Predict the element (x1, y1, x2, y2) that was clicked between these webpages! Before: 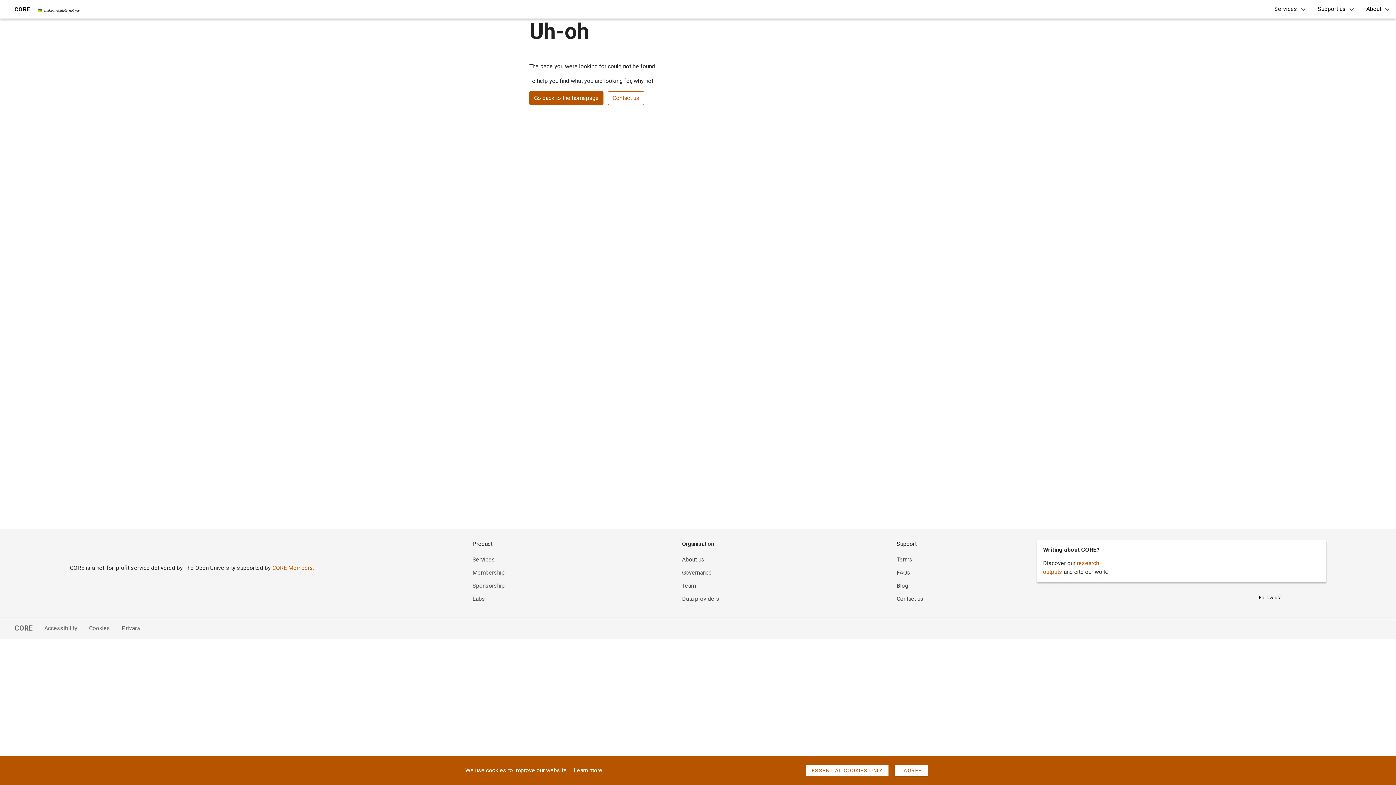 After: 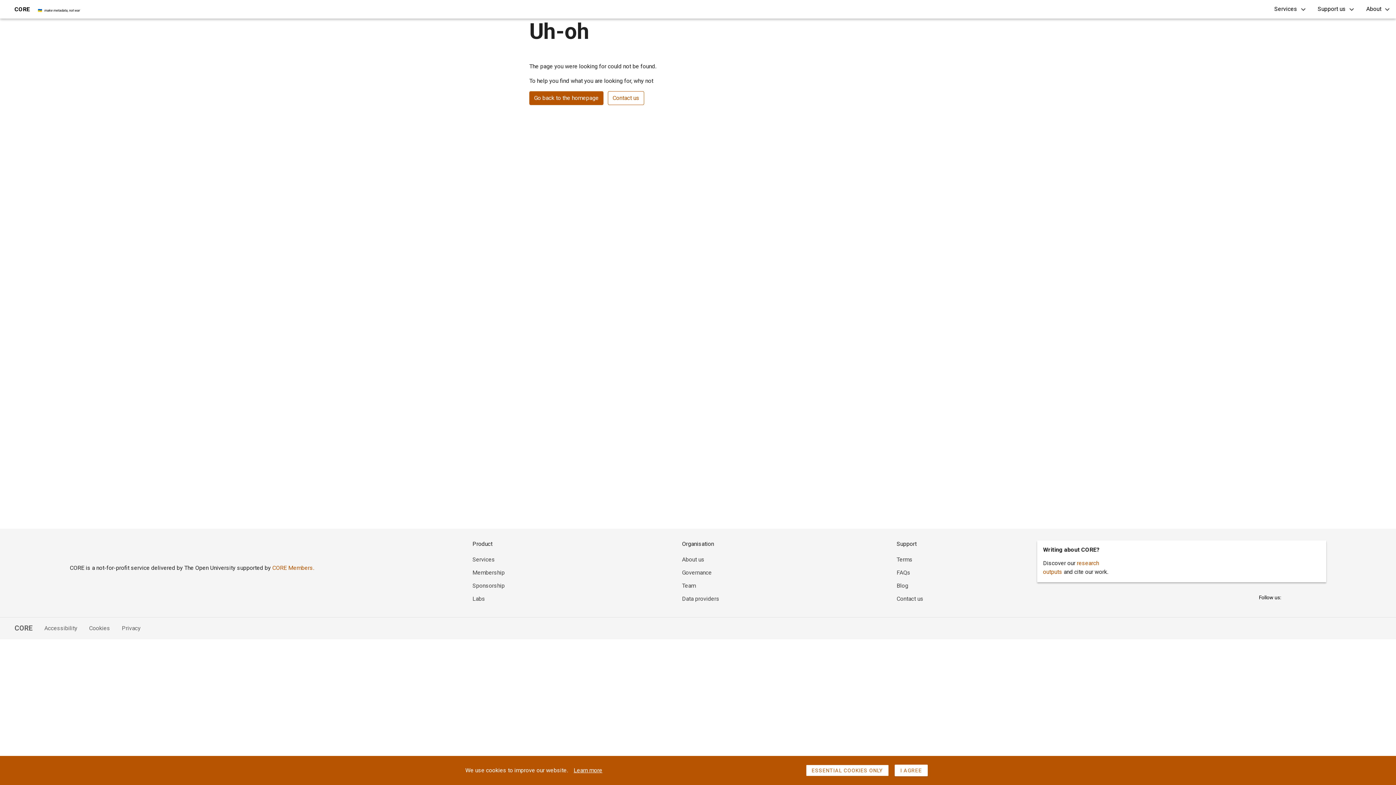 Action: bbox: (272, 564, 314, 571) label: CORE Members.